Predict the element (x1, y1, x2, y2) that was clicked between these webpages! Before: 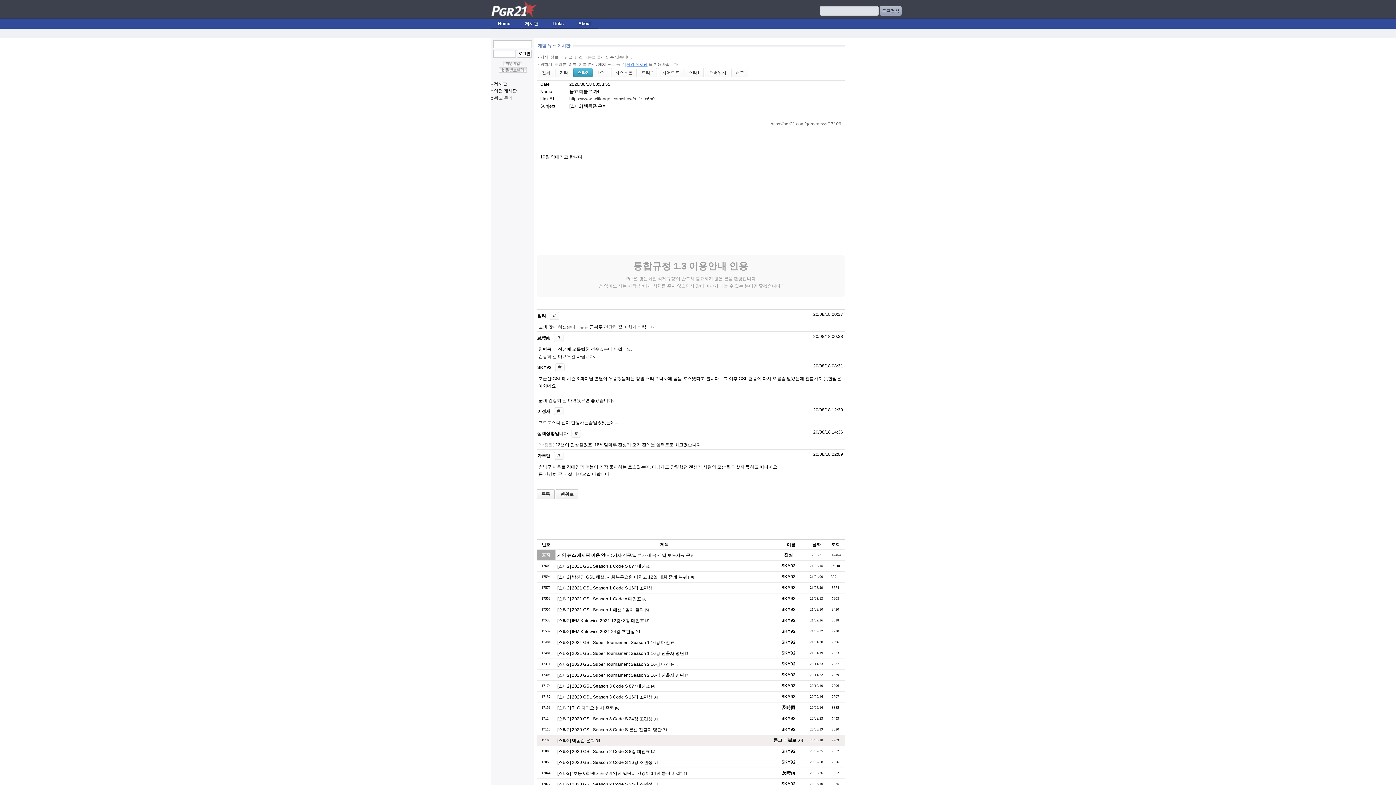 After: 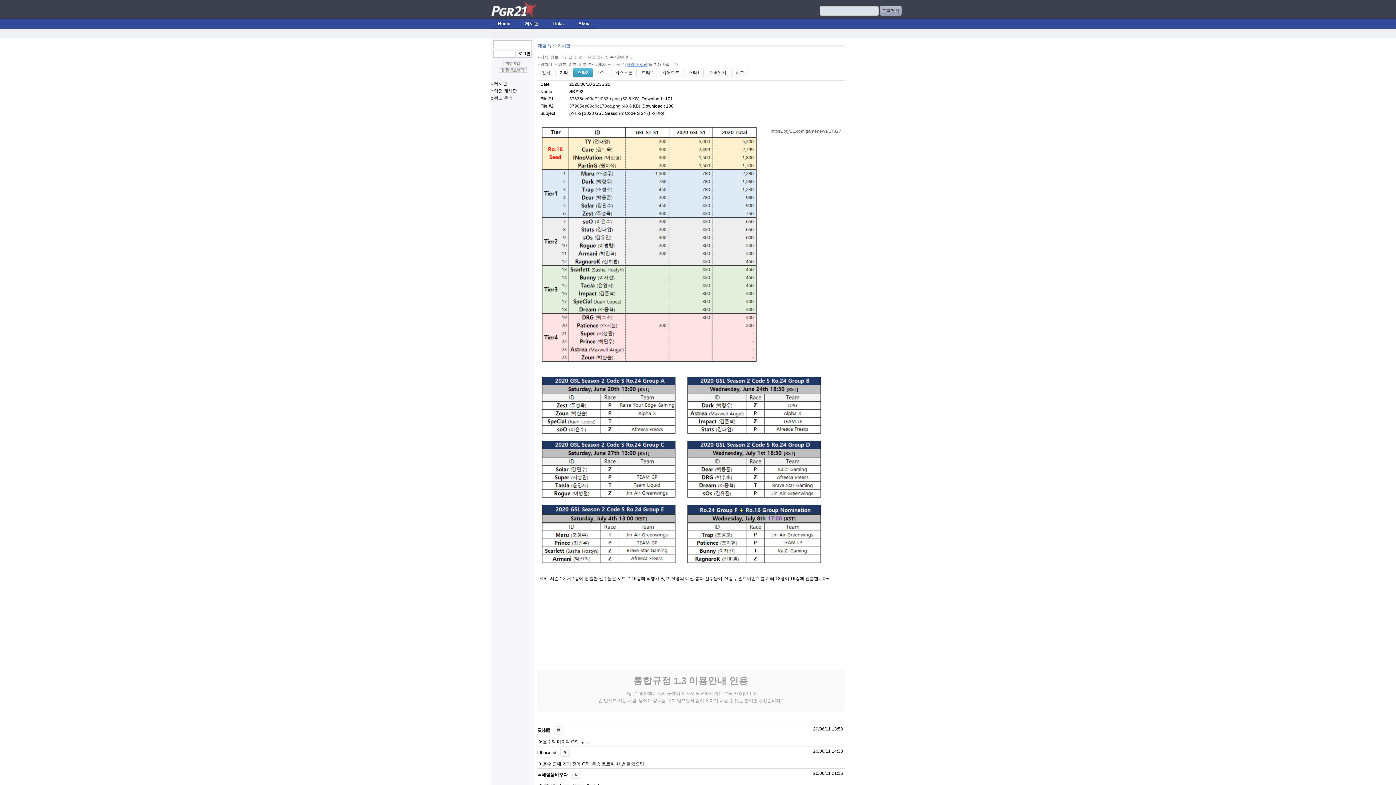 Action: bbox: (557, 782, 652, 787) label: [스타2] 2020 GSL Season 2 Code S 24강 조편성